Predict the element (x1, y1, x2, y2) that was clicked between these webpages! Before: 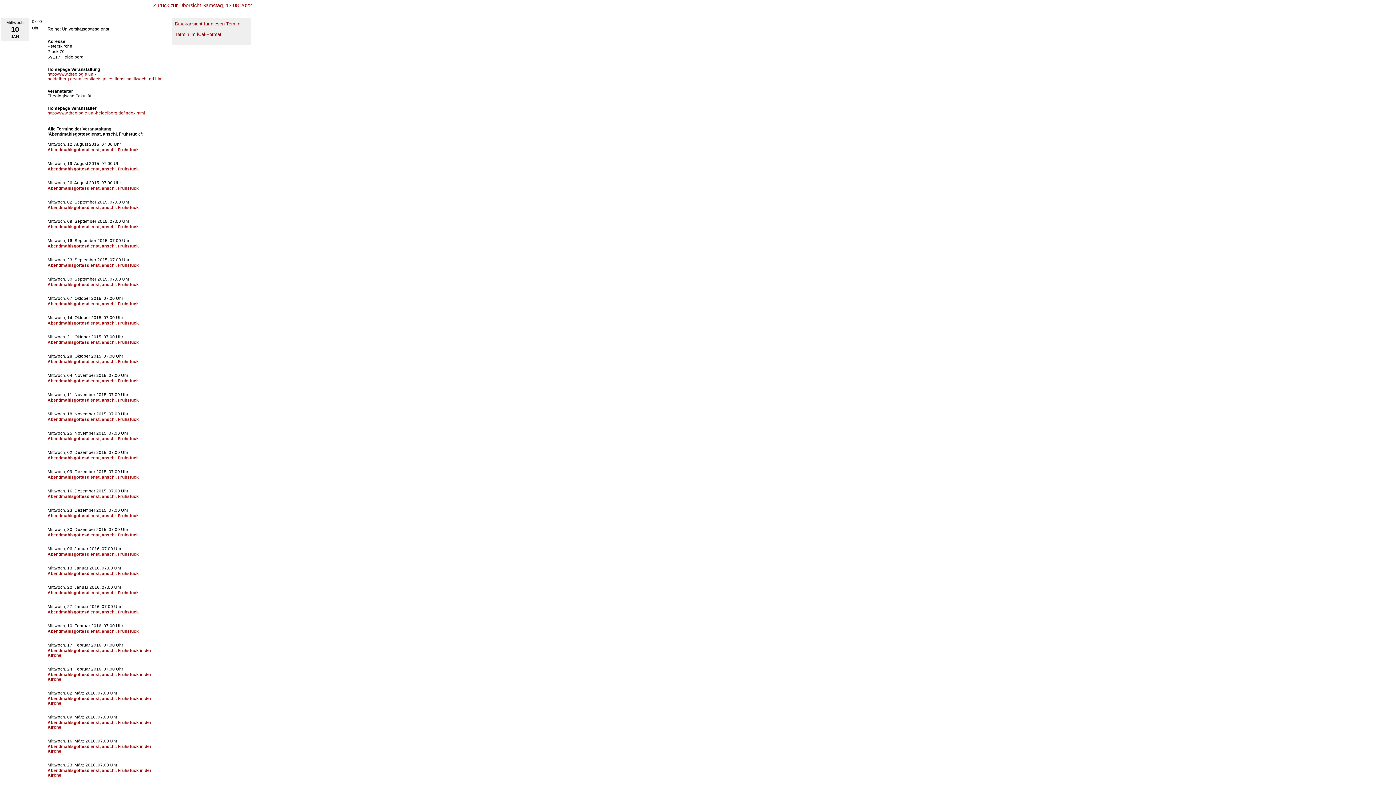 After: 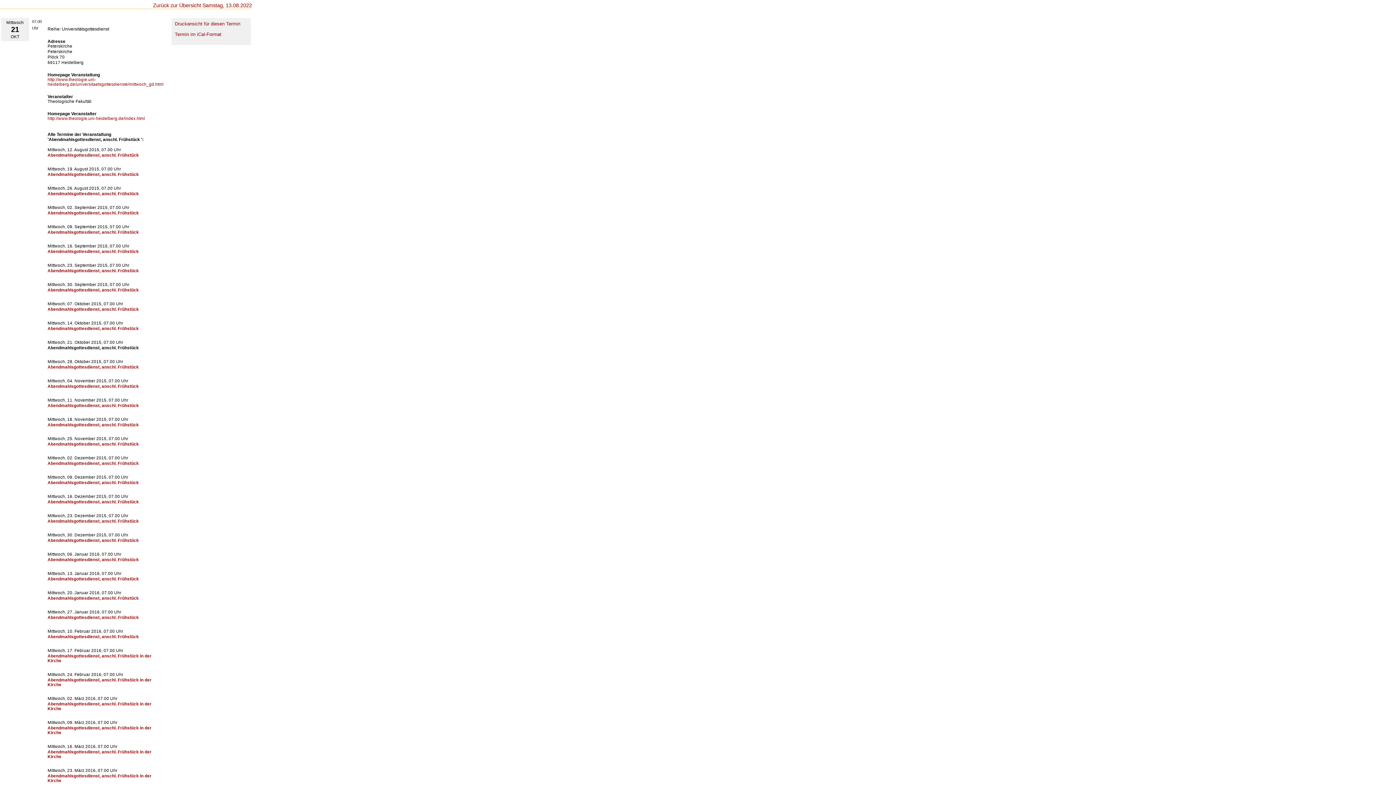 Action: label: Abendmahlsgottesdienst, anschl. Frühstück bbox: (47, 340, 138, 344)